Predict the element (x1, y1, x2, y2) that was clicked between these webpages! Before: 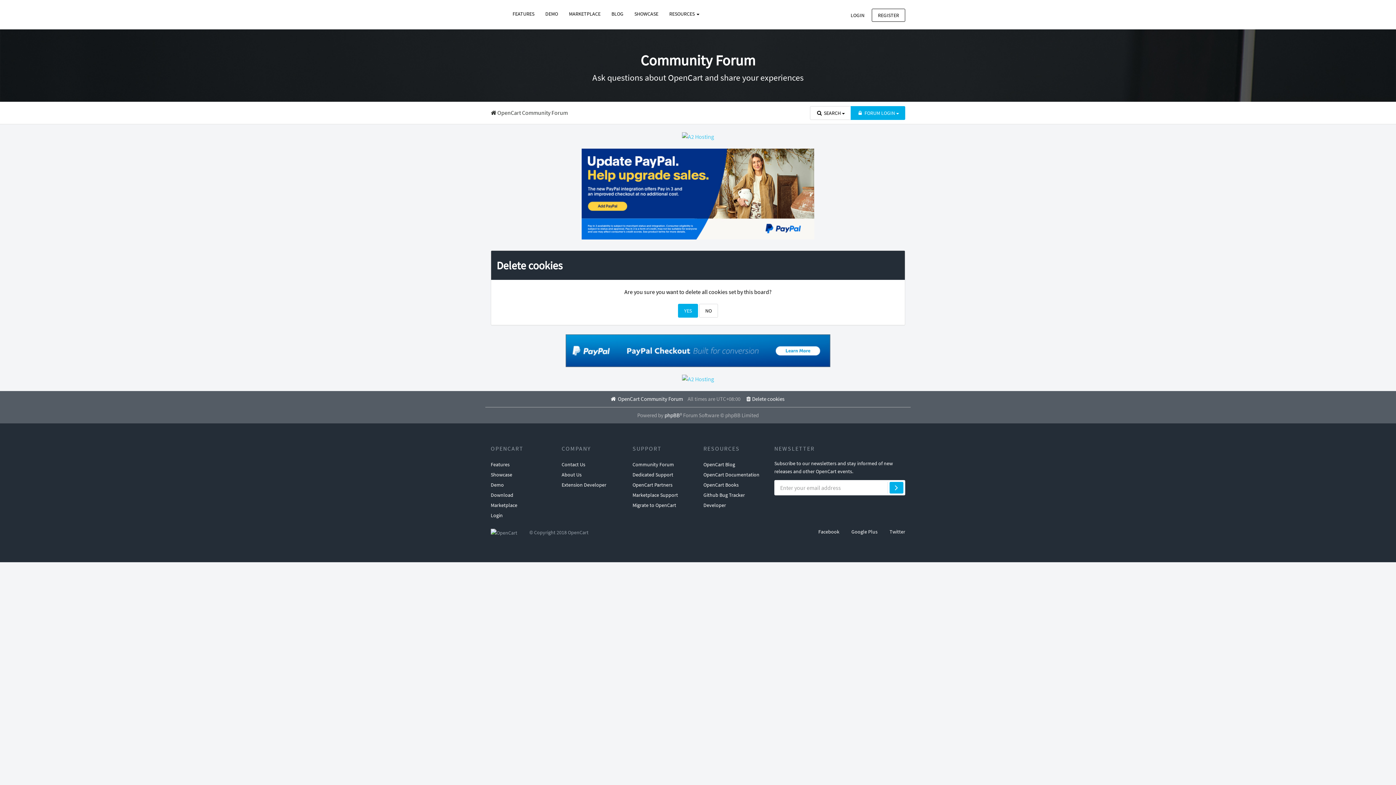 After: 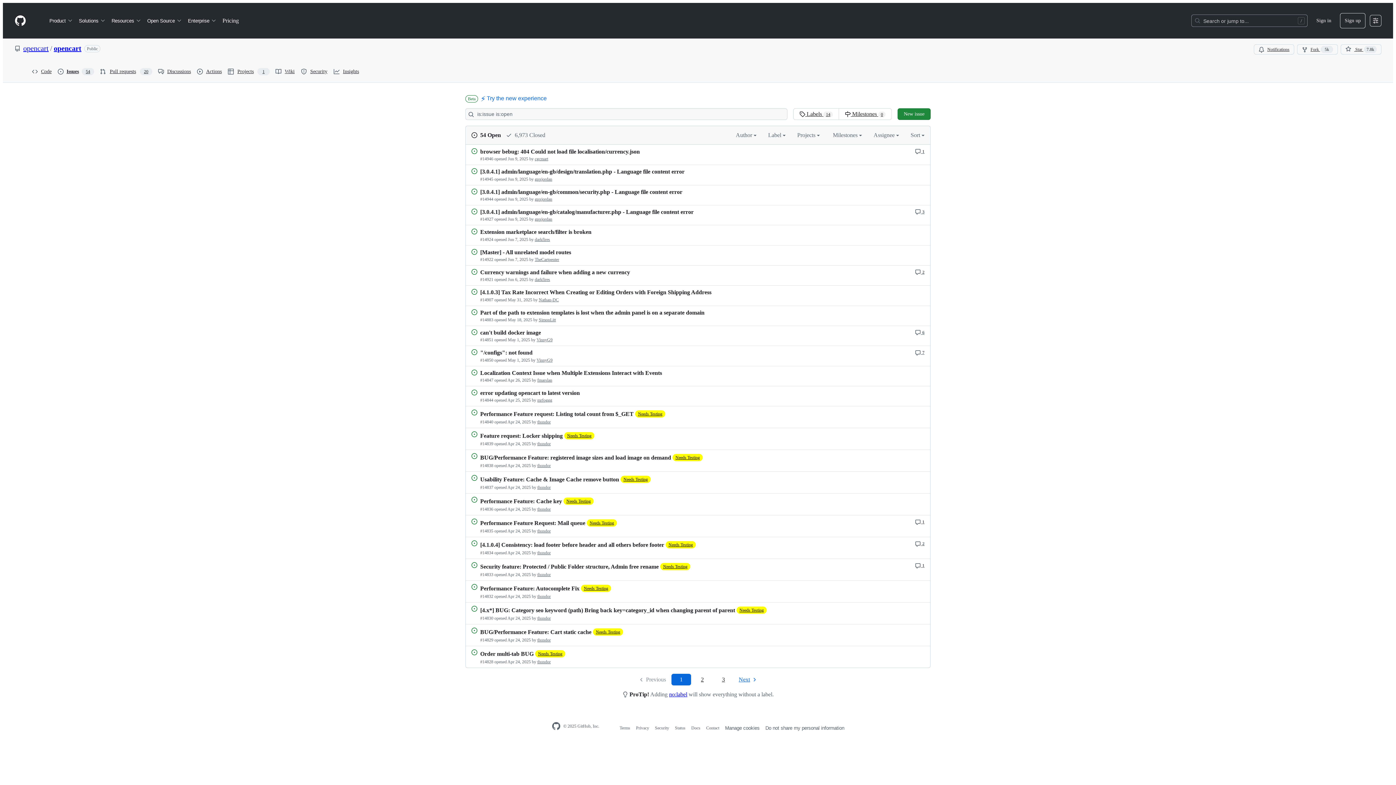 Action: label: Github Bug Tracker bbox: (703, 490, 745, 500)